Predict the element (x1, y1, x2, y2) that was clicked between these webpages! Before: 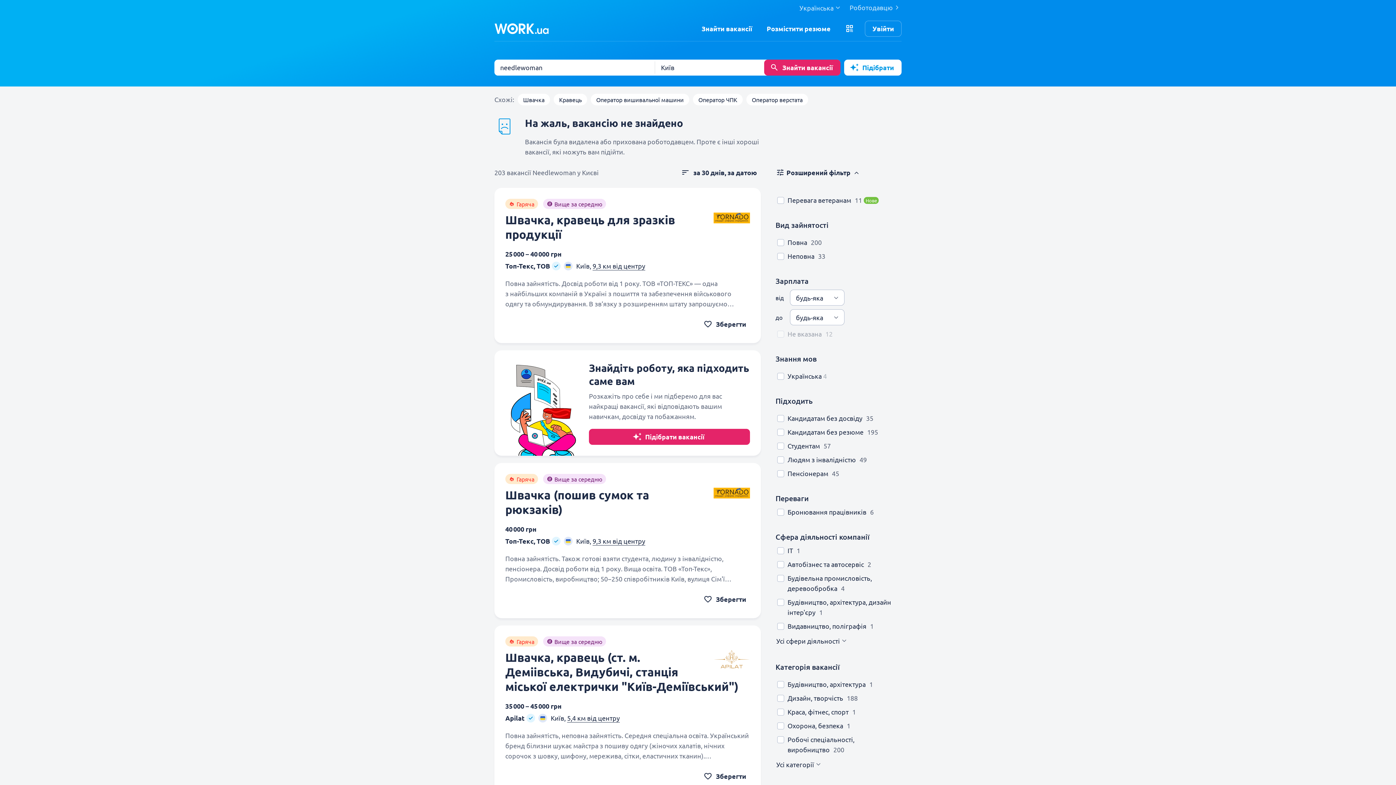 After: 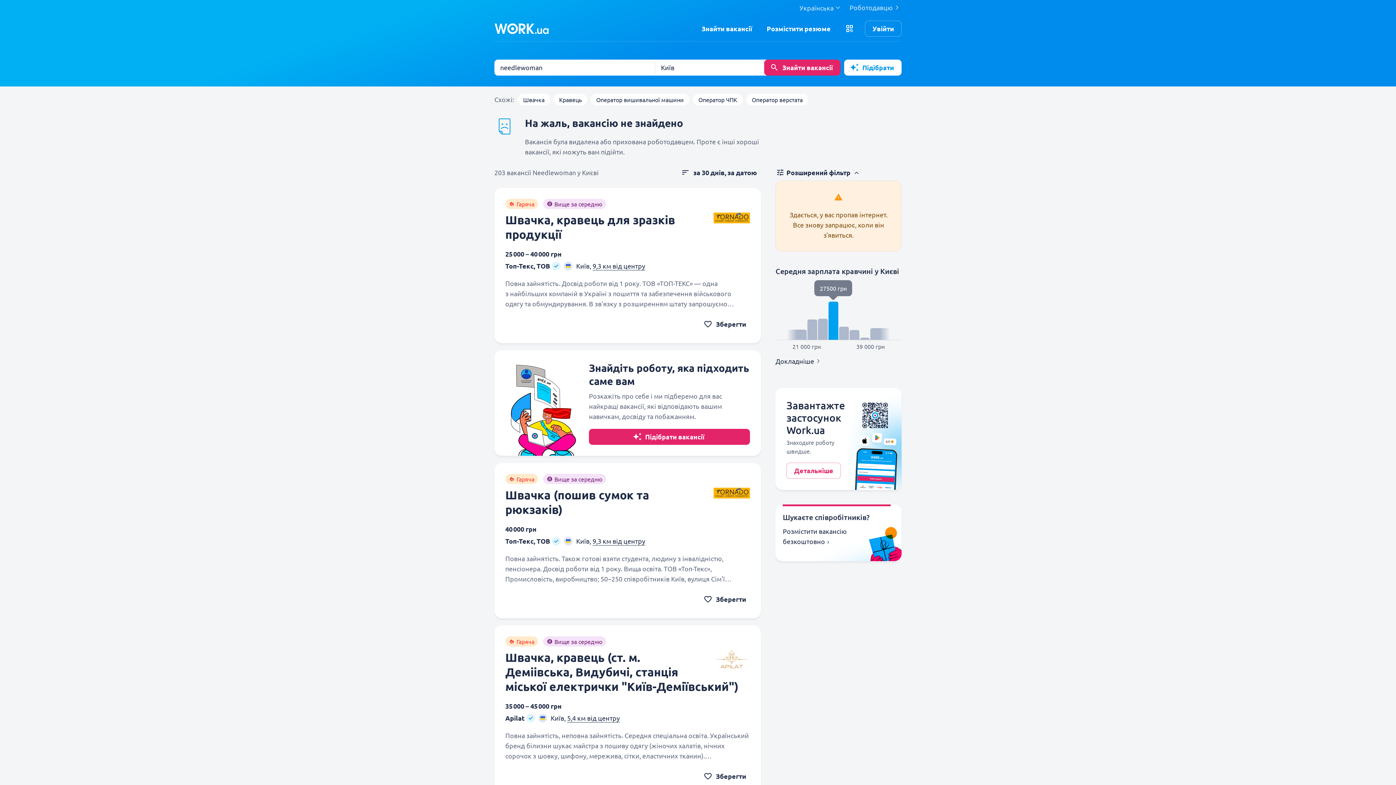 Action: bbox: (787, 708, 848, 716) label: Краса, фітнес, спорт